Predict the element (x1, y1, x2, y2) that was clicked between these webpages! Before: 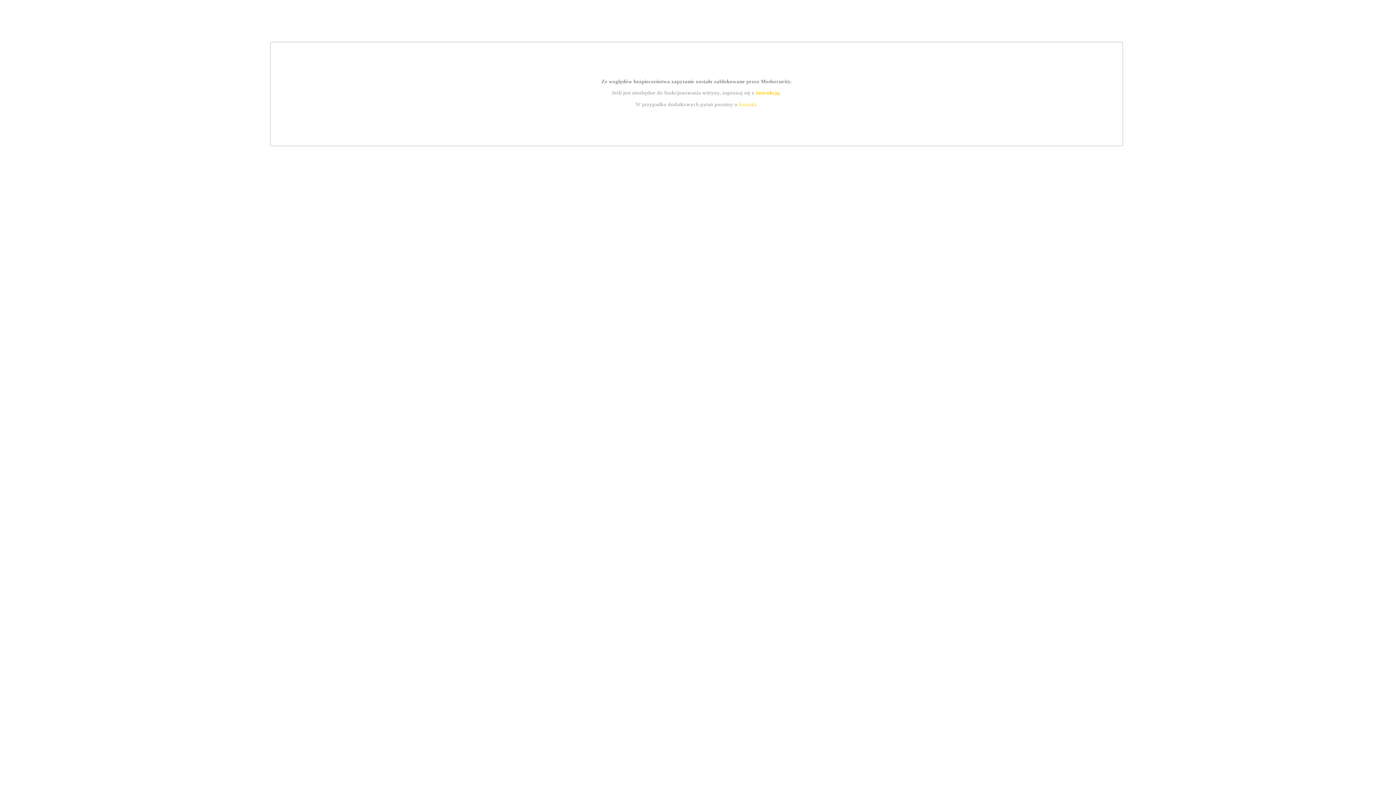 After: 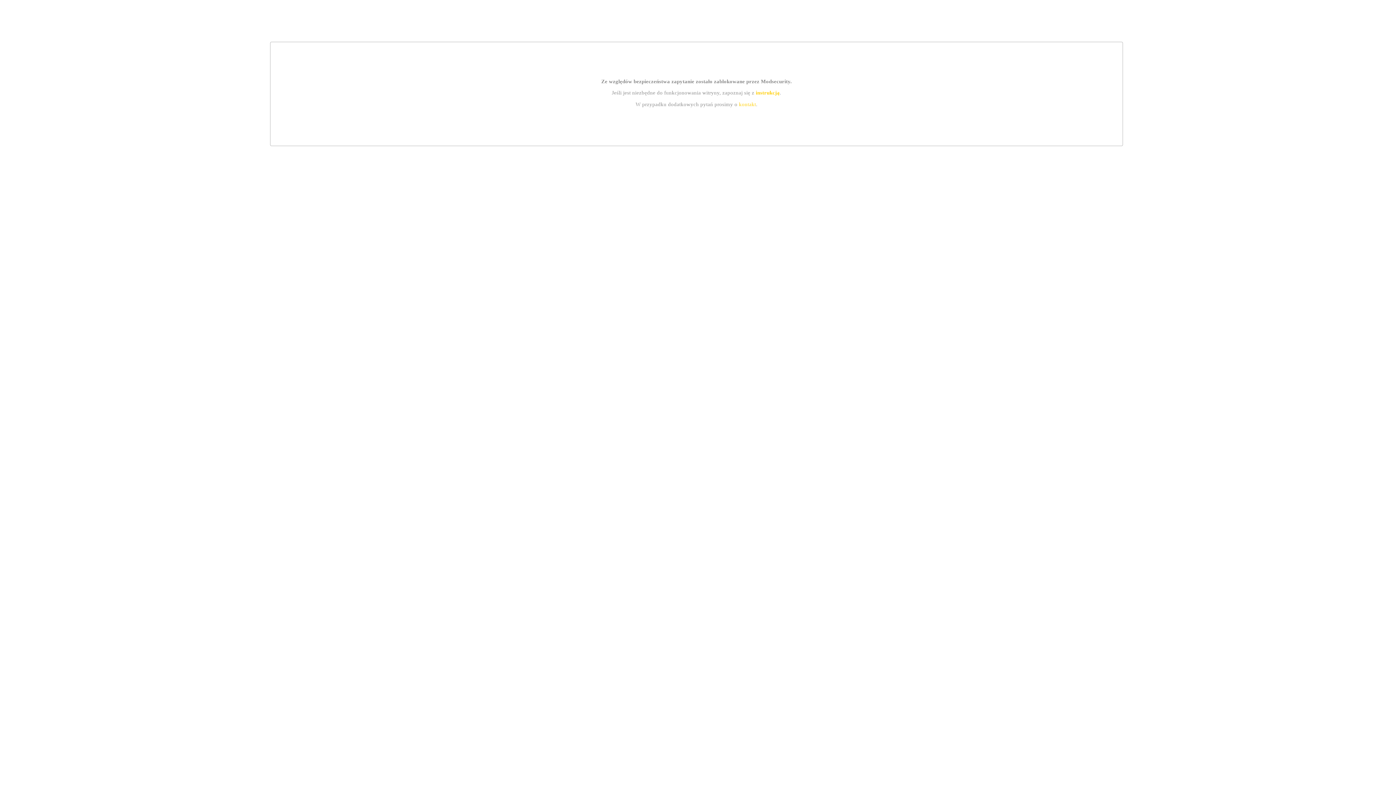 Action: label: kontakt bbox: (739, 101, 756, 107)